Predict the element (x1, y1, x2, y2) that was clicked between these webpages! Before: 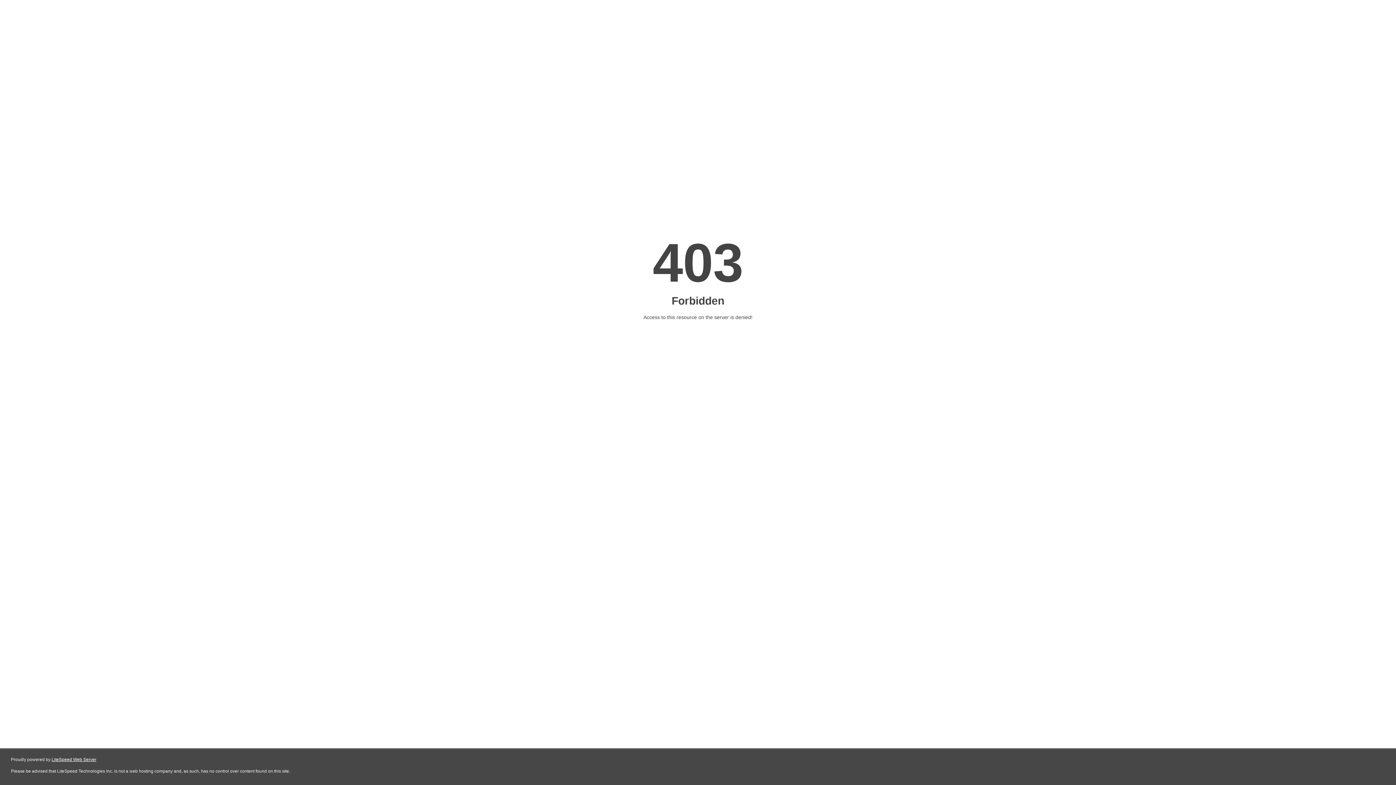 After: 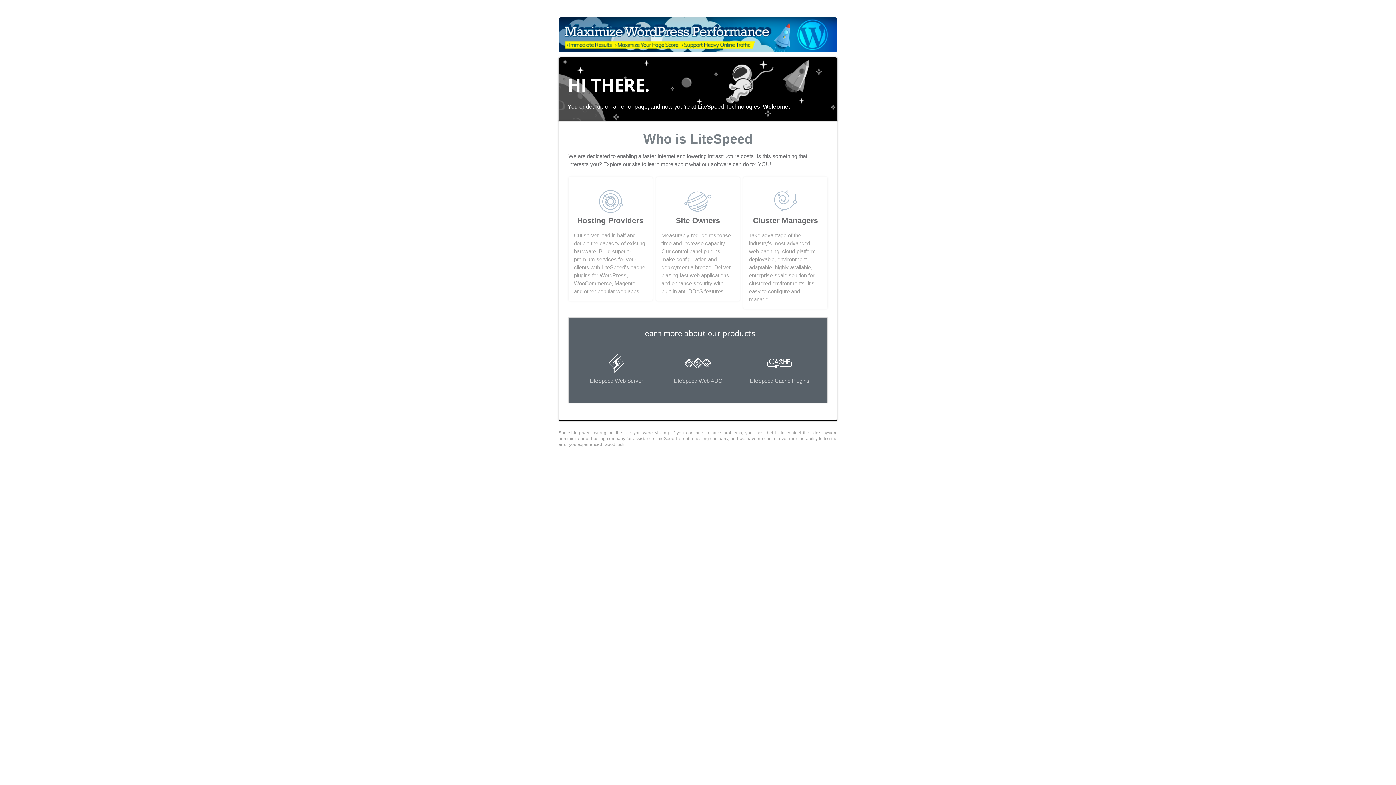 Action: label: LiteSpeed Web Server bbox: (51, 757, 96, 762)